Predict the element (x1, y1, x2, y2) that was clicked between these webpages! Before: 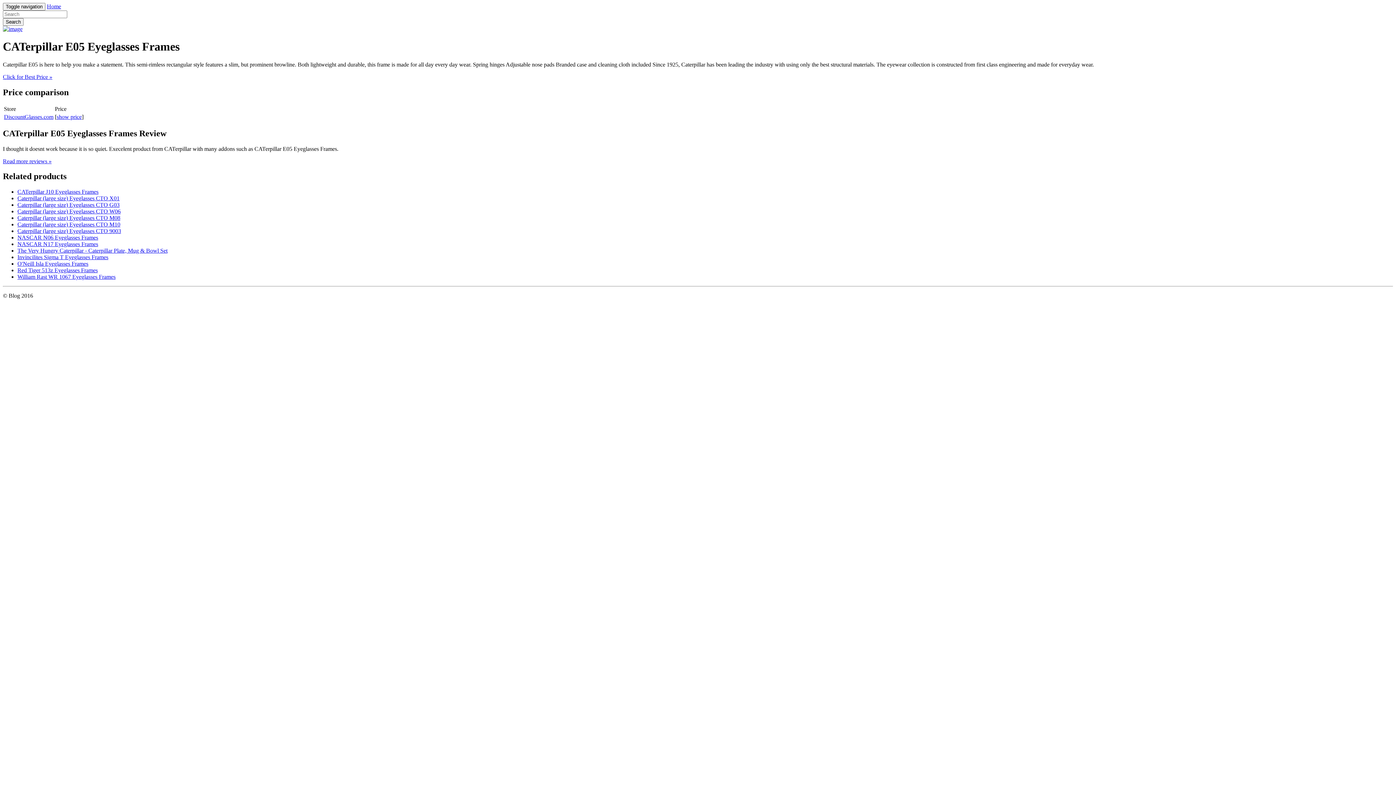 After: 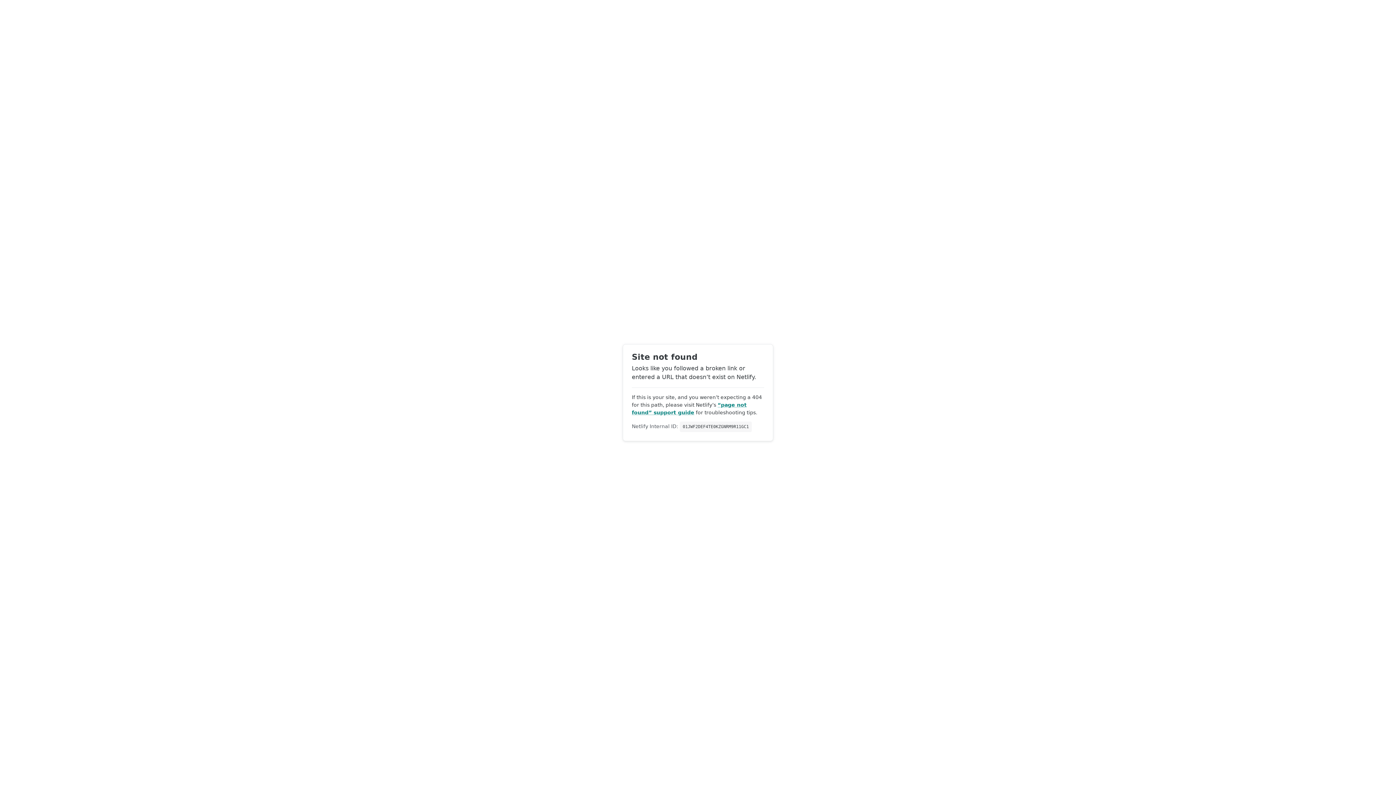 Action: label: William Rast WR 1067 Eyeglasses Frames bbox: (17, 273, 115, 280)